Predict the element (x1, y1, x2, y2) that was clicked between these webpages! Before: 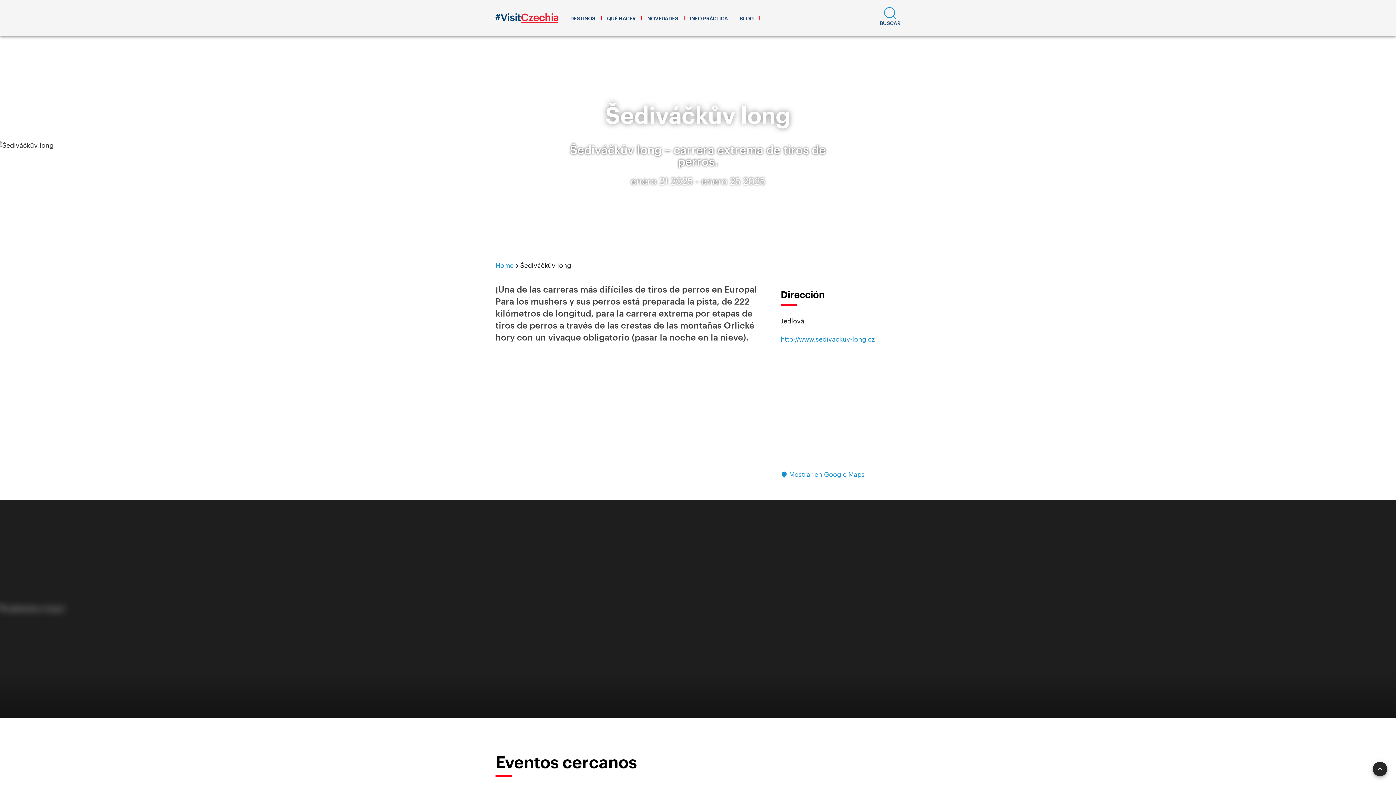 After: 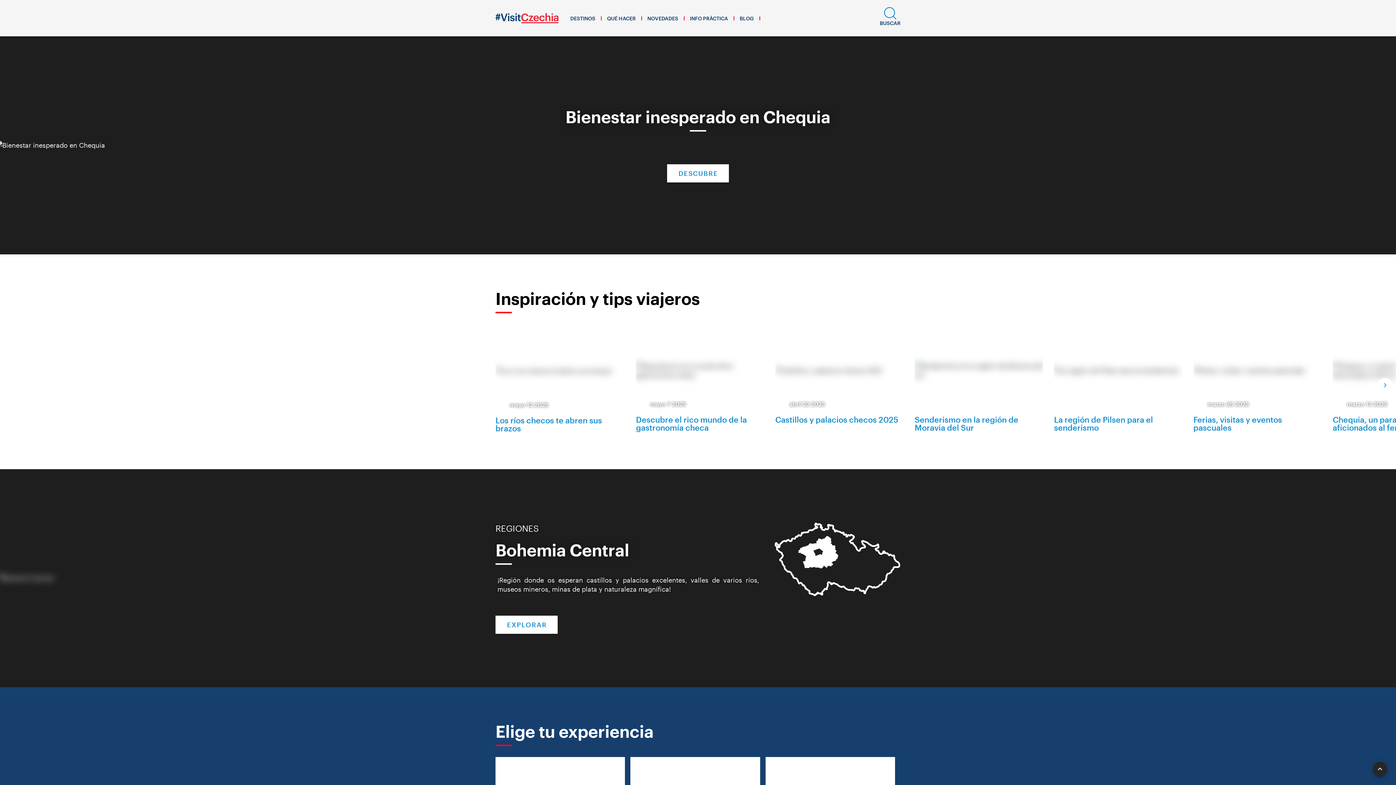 Action: bbox: (495, 13, 558, 23)